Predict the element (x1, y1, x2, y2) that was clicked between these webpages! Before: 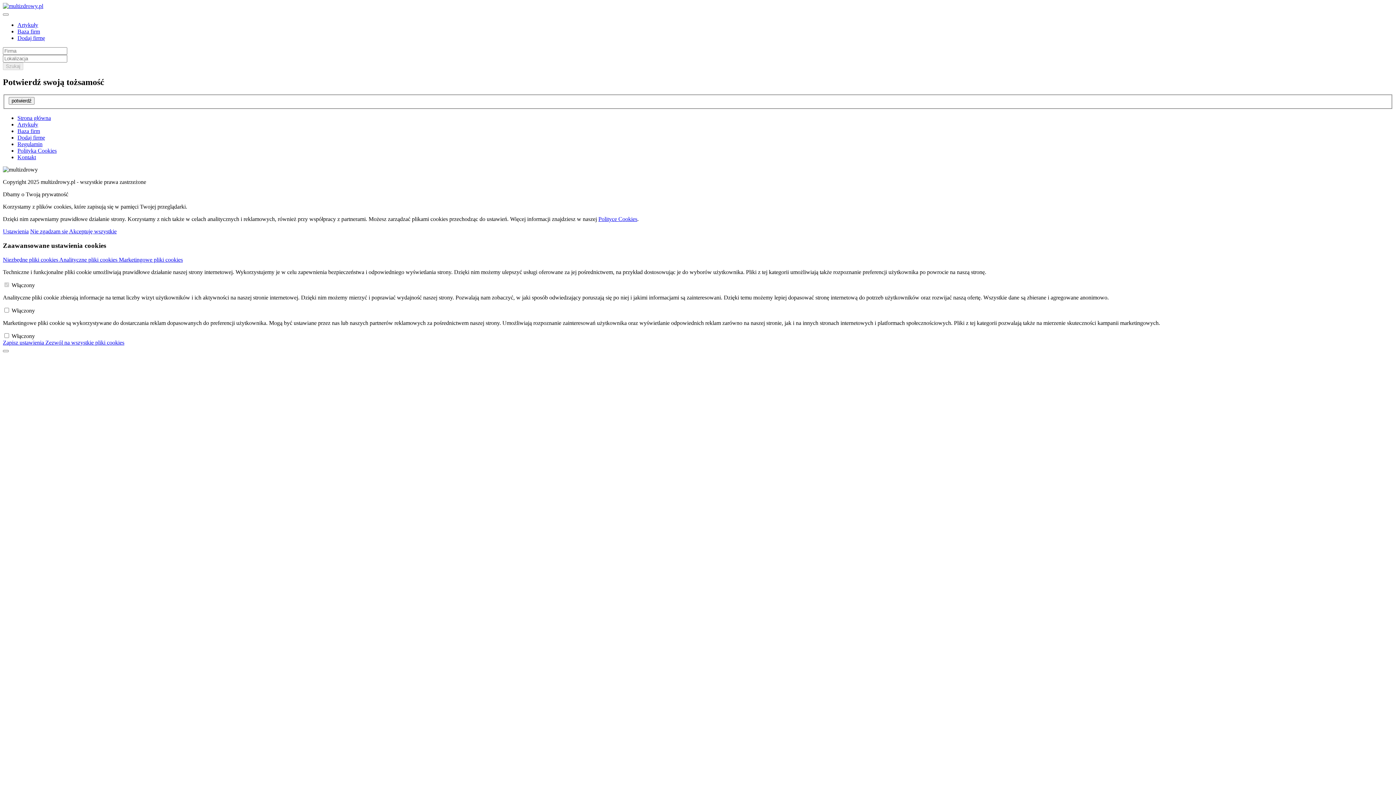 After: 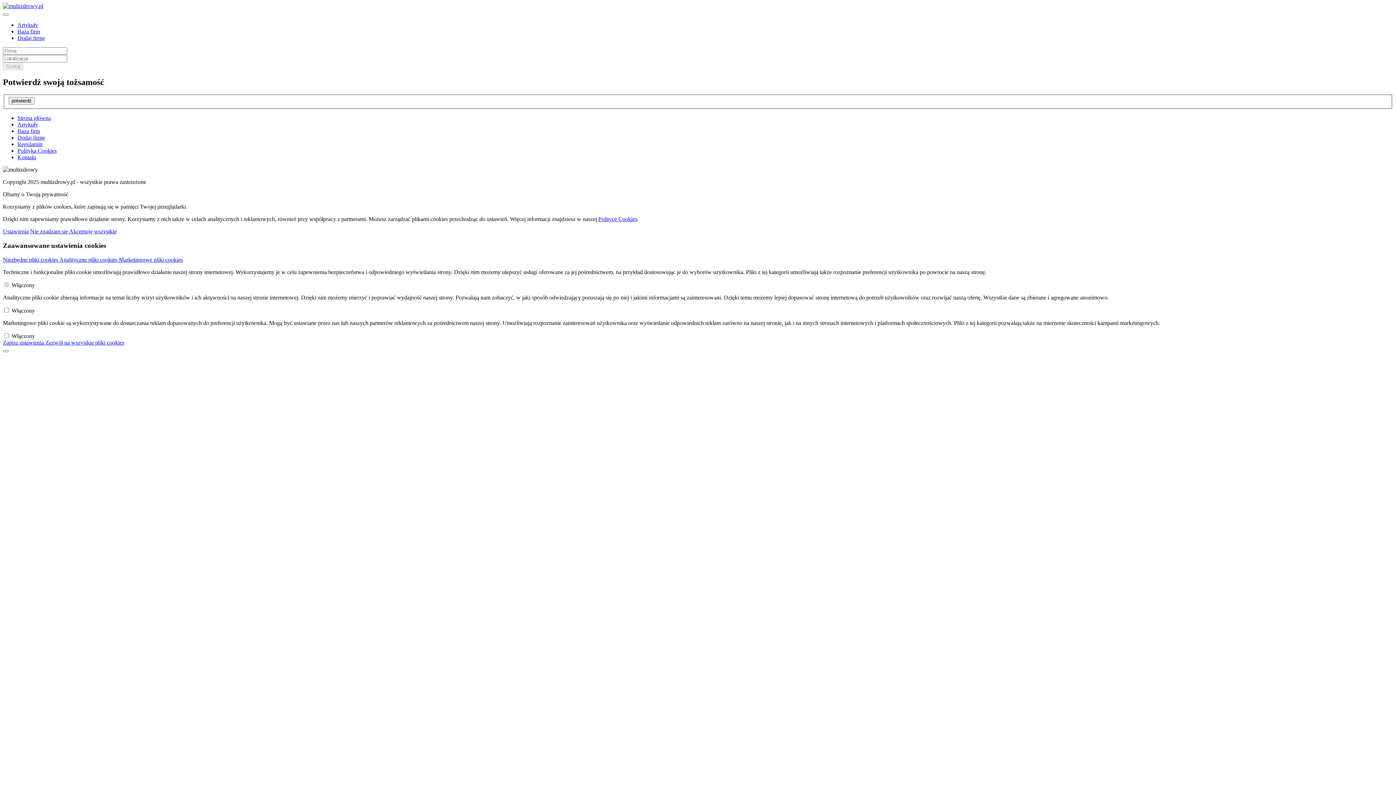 Action: bbox: (2, 339, 45, 345) label: Zapisz ustawienia 